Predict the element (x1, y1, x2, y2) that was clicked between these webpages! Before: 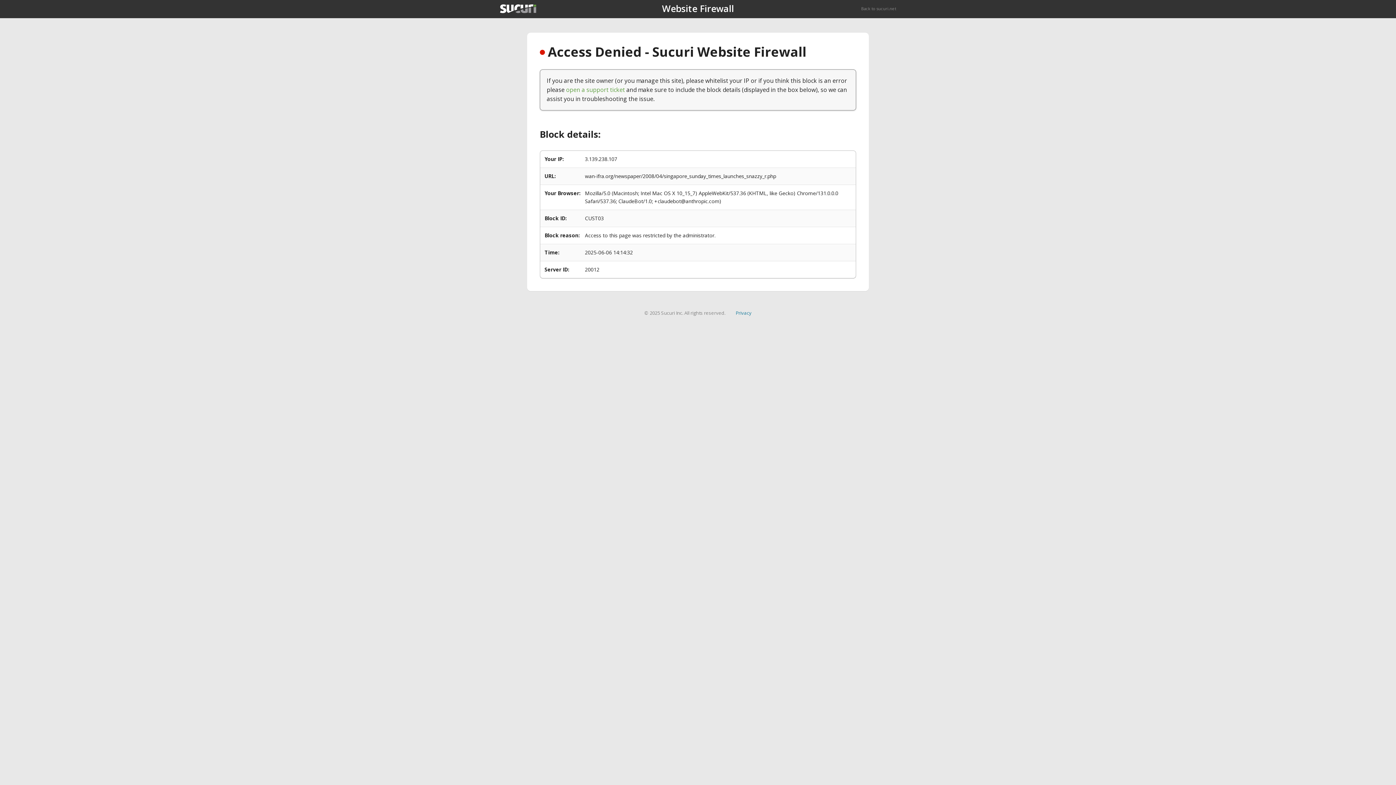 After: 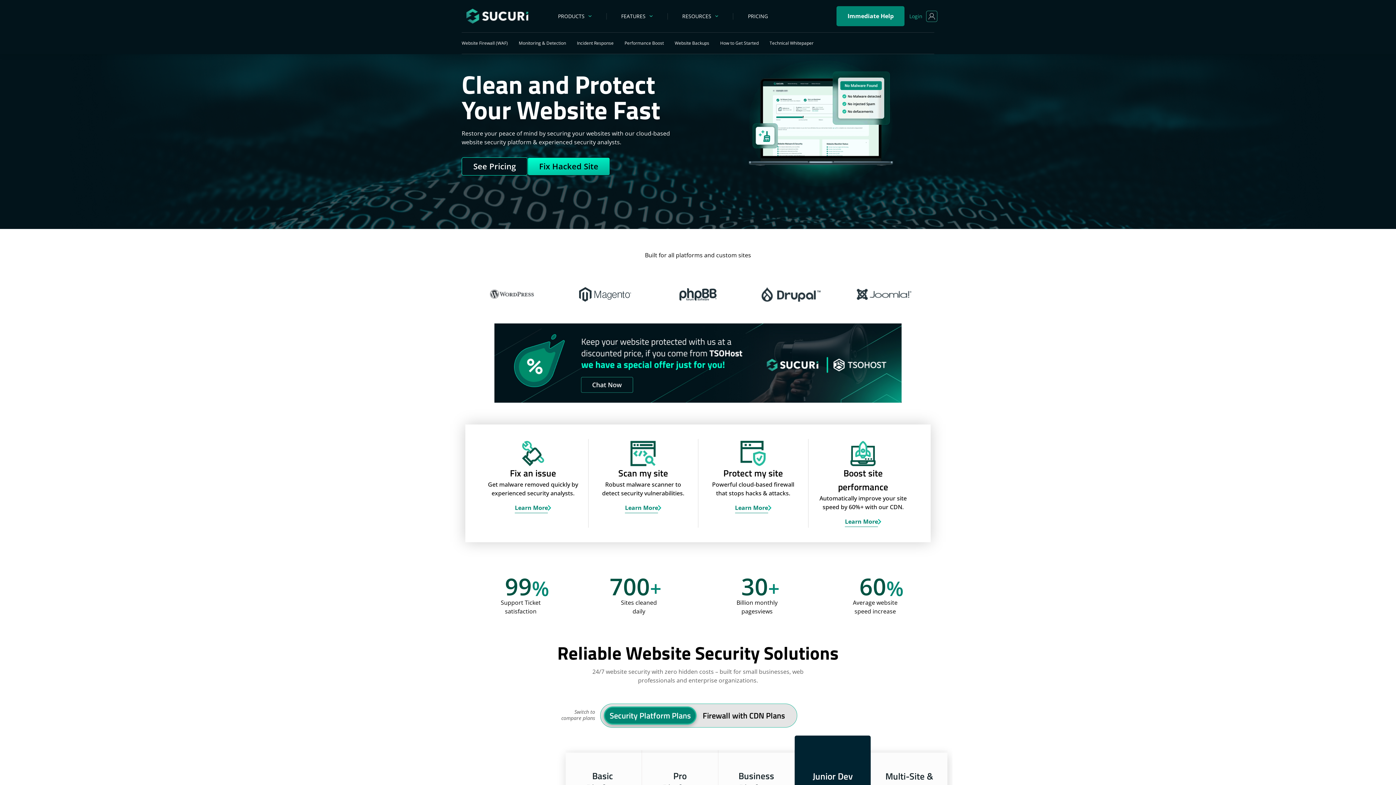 Action: bbox: (500, 4, 536, 13)